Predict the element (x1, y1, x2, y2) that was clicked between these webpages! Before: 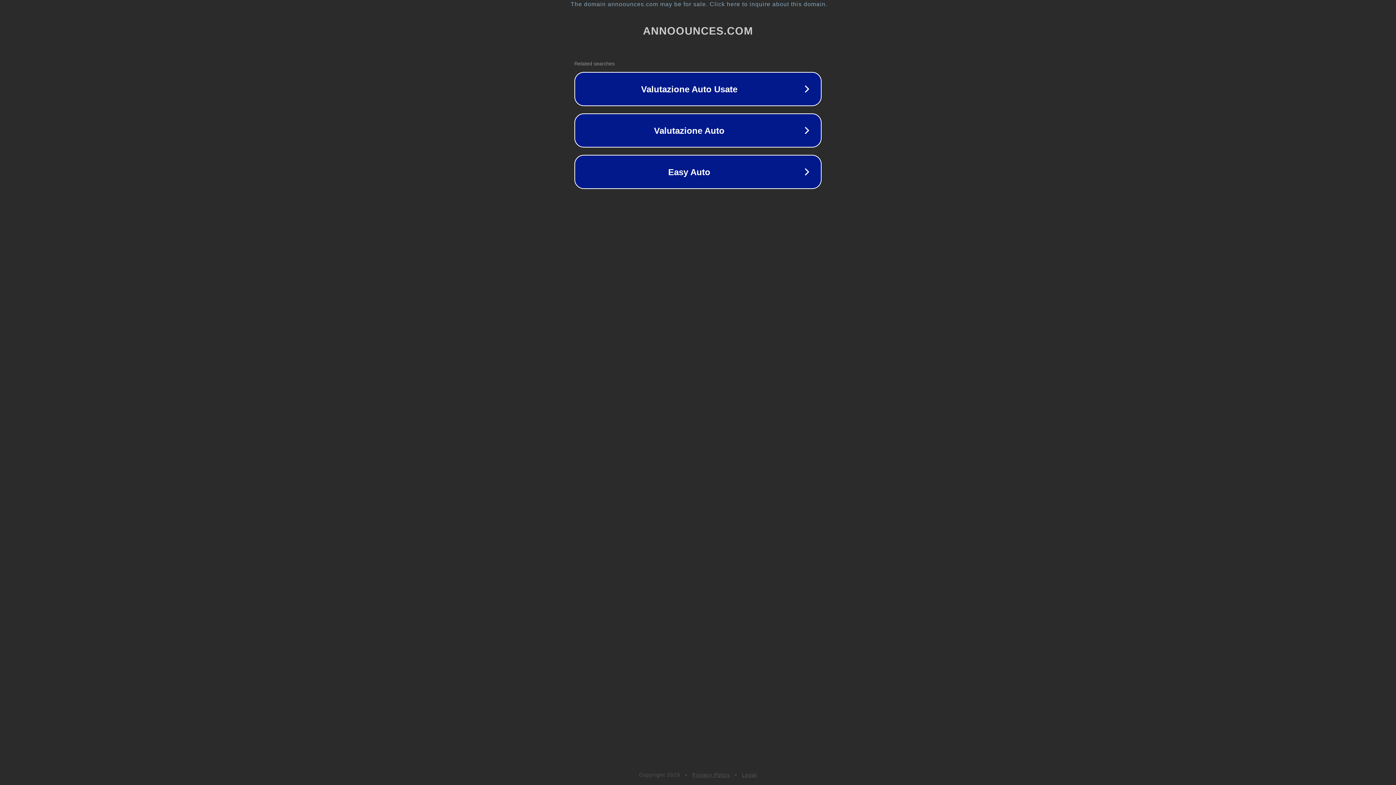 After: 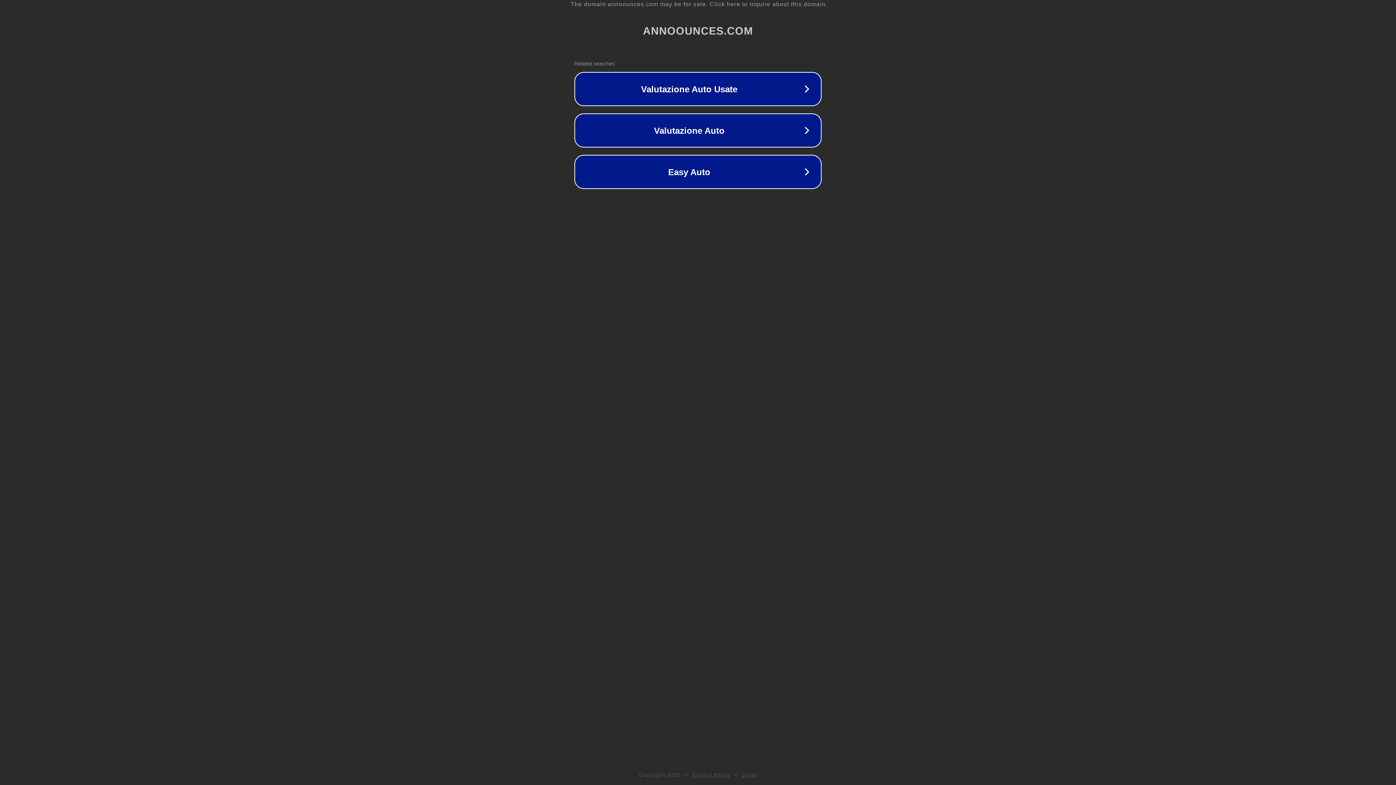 Action: label: Privacy Policy bbox: (692, 772, 730, 778)